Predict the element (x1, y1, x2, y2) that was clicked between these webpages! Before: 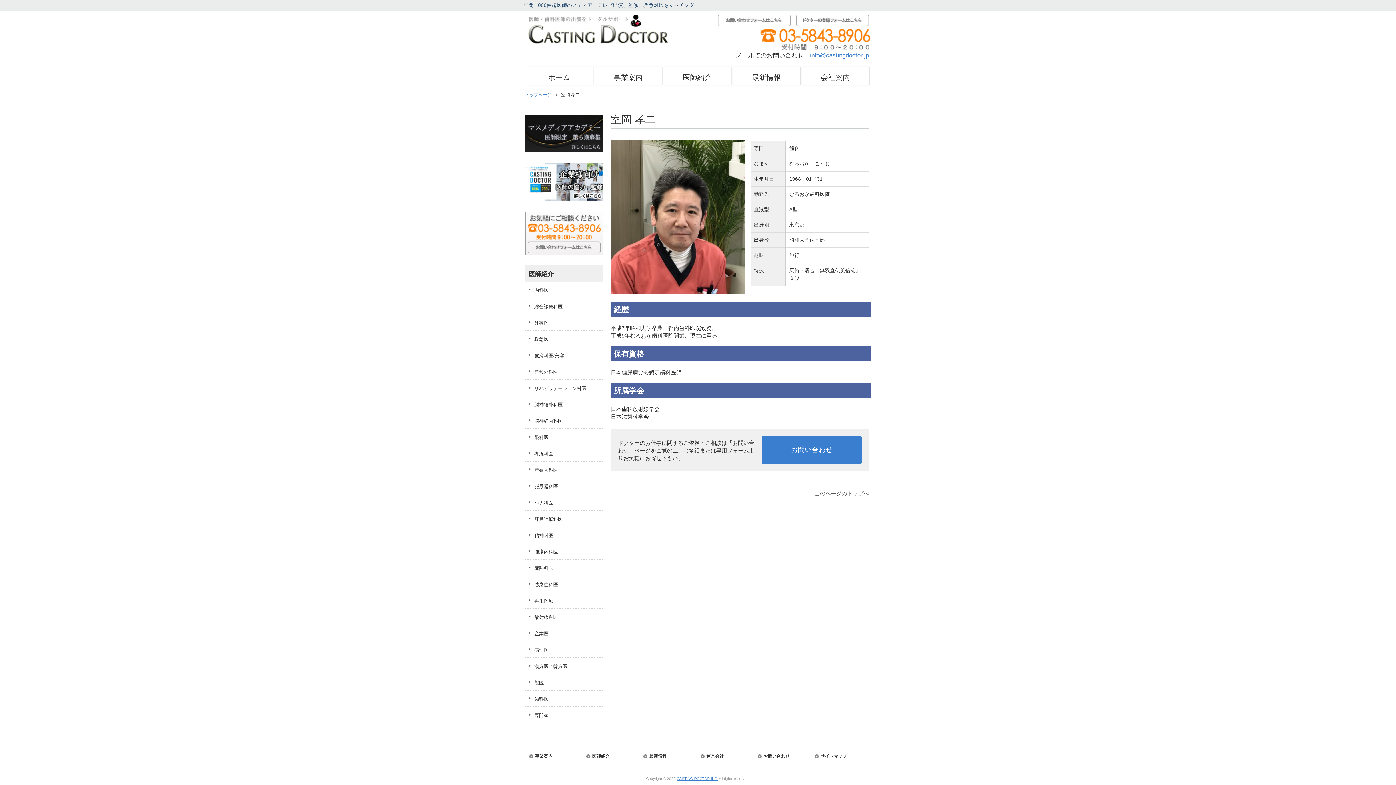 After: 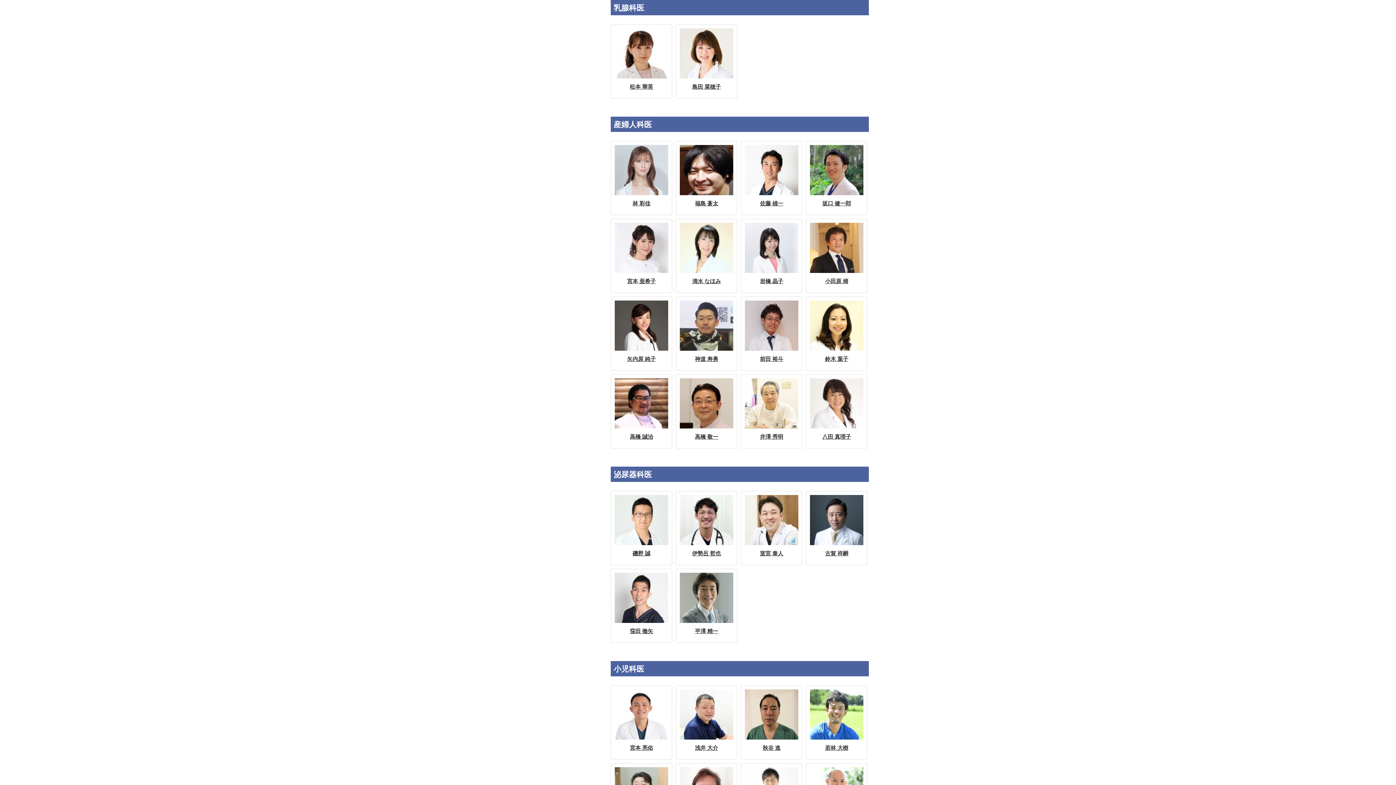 Action: bbox: (525, 445, 603, 461) label: 乳腺科医